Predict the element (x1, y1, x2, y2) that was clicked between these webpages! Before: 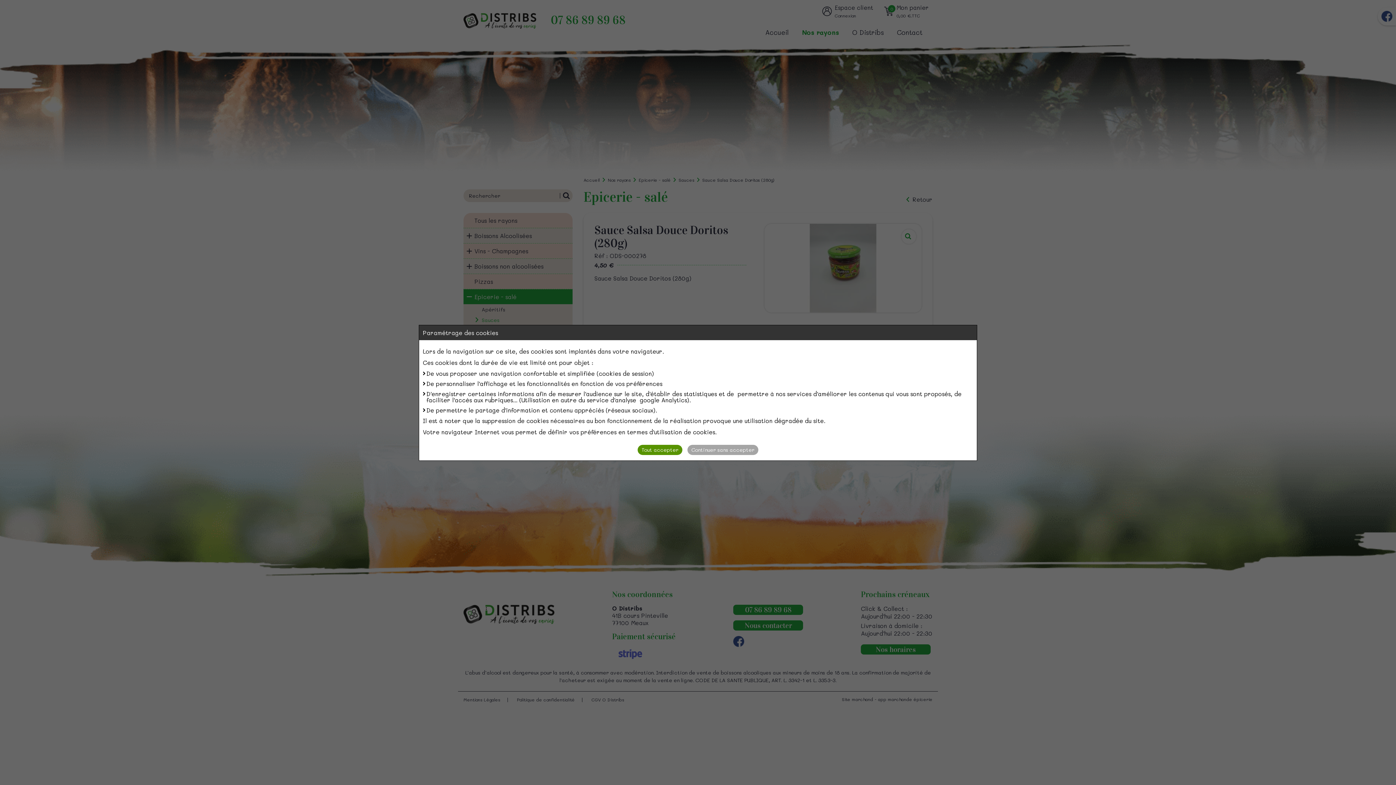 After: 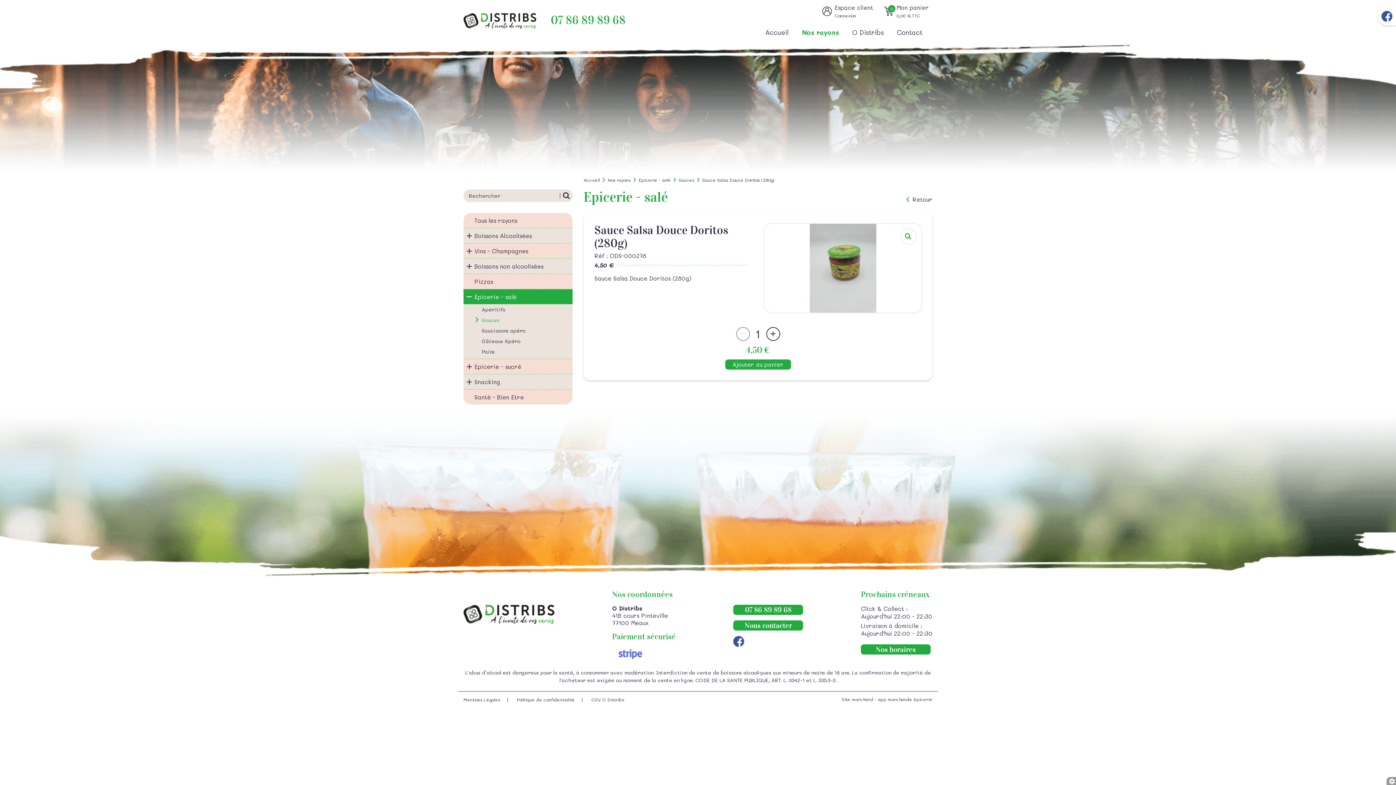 Action: label: Continuer sans accepter bbox: (687, 445, 758, 455)